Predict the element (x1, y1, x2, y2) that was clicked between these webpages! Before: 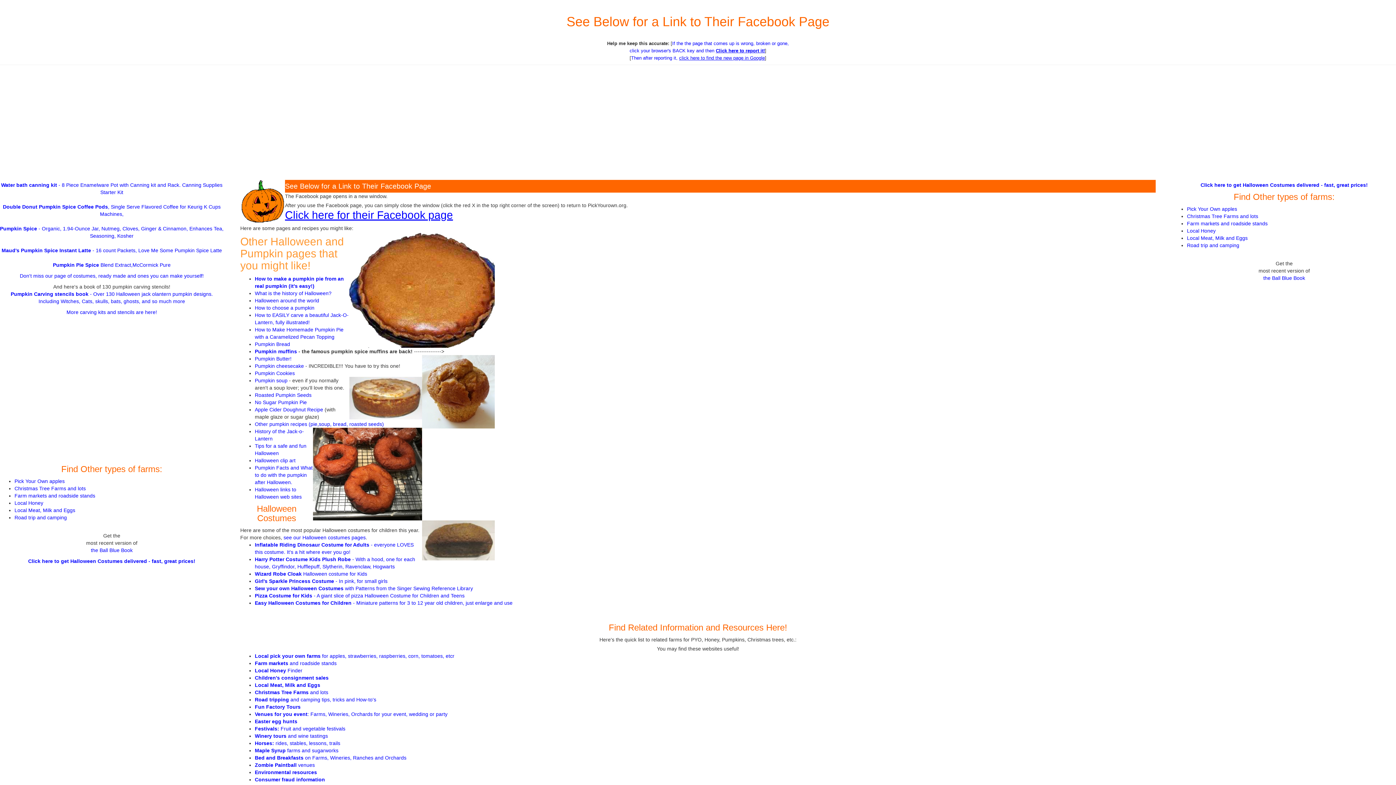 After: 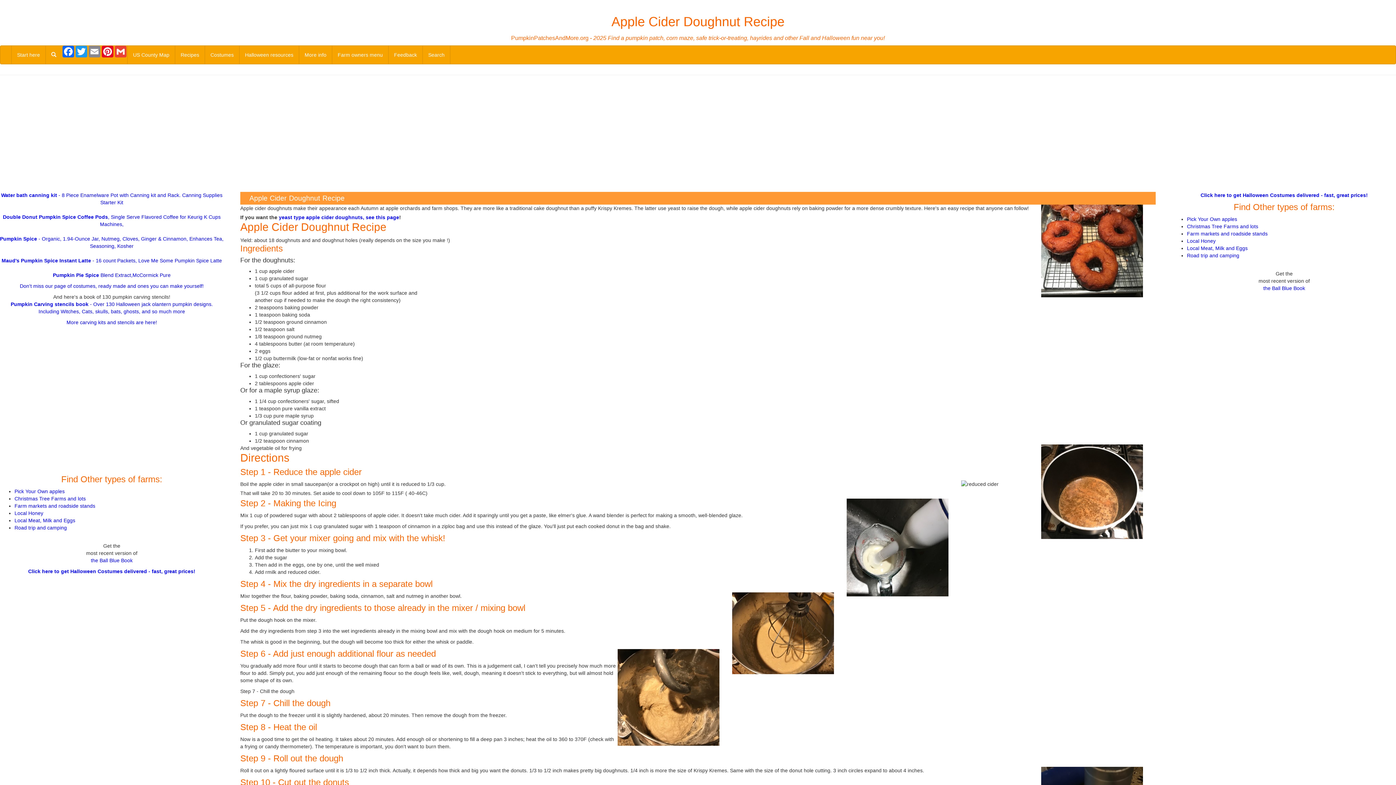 Action: label: Apple Cider Doughnut Recipe bbox: (254, 406, 323, 412)